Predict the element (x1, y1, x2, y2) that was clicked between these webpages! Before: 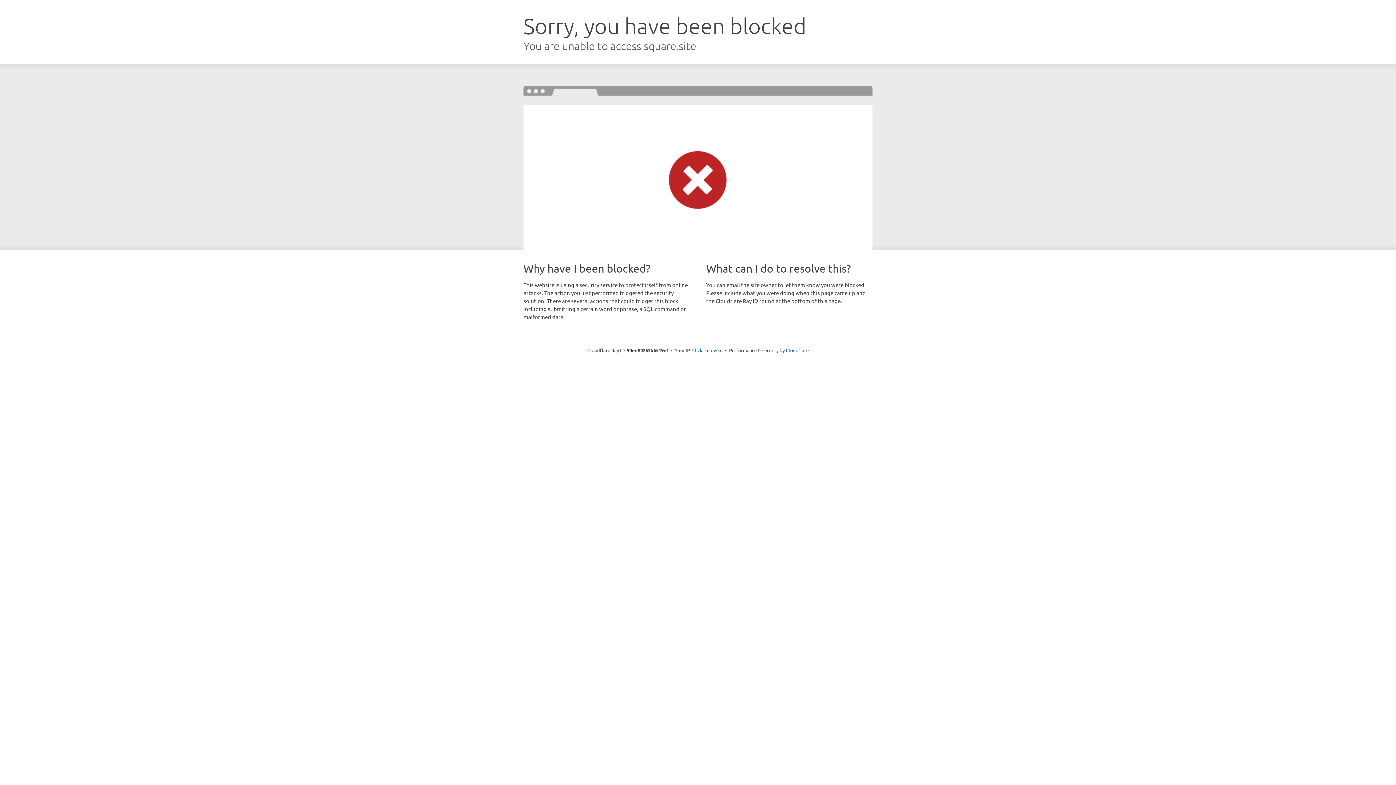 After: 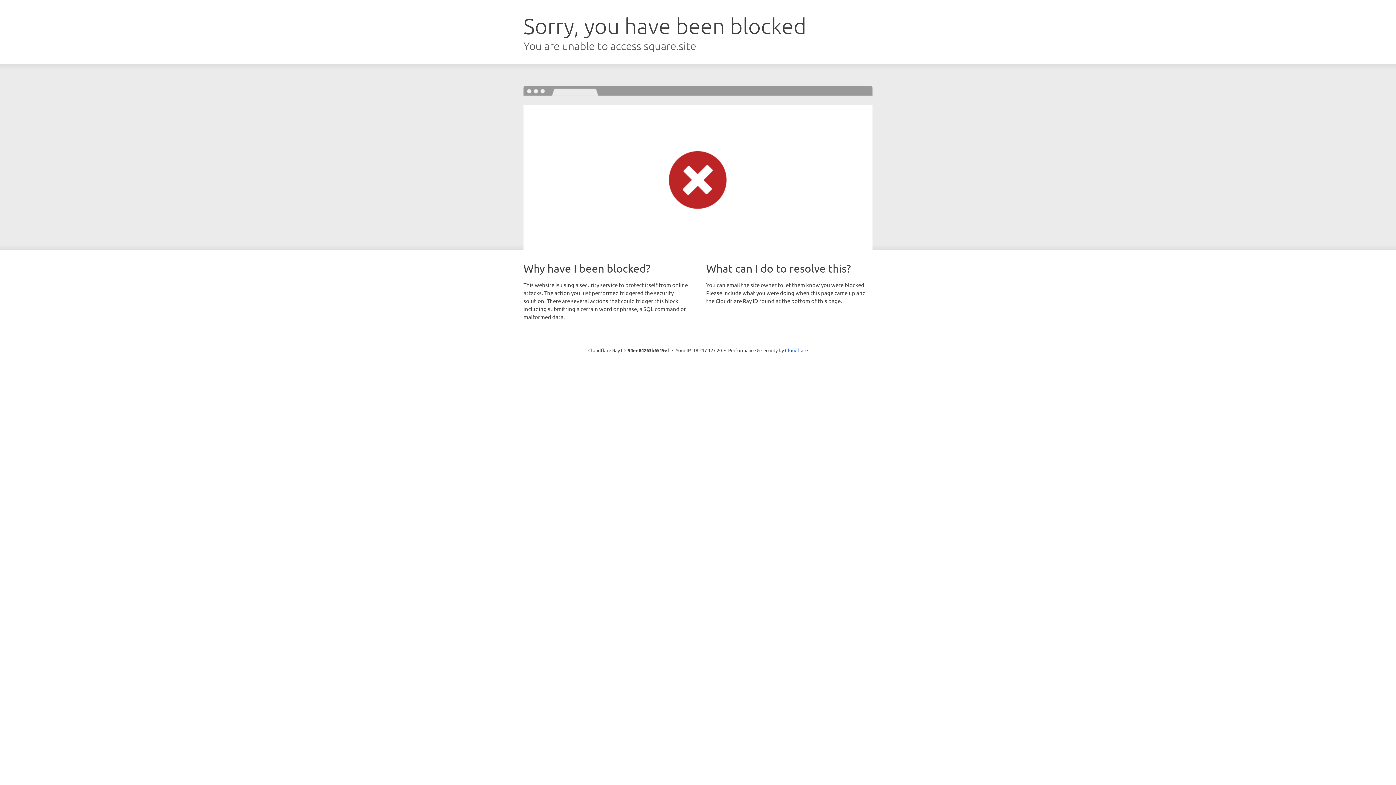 Action: label: Click to reveal bbox: (692, 346, 722, 353)